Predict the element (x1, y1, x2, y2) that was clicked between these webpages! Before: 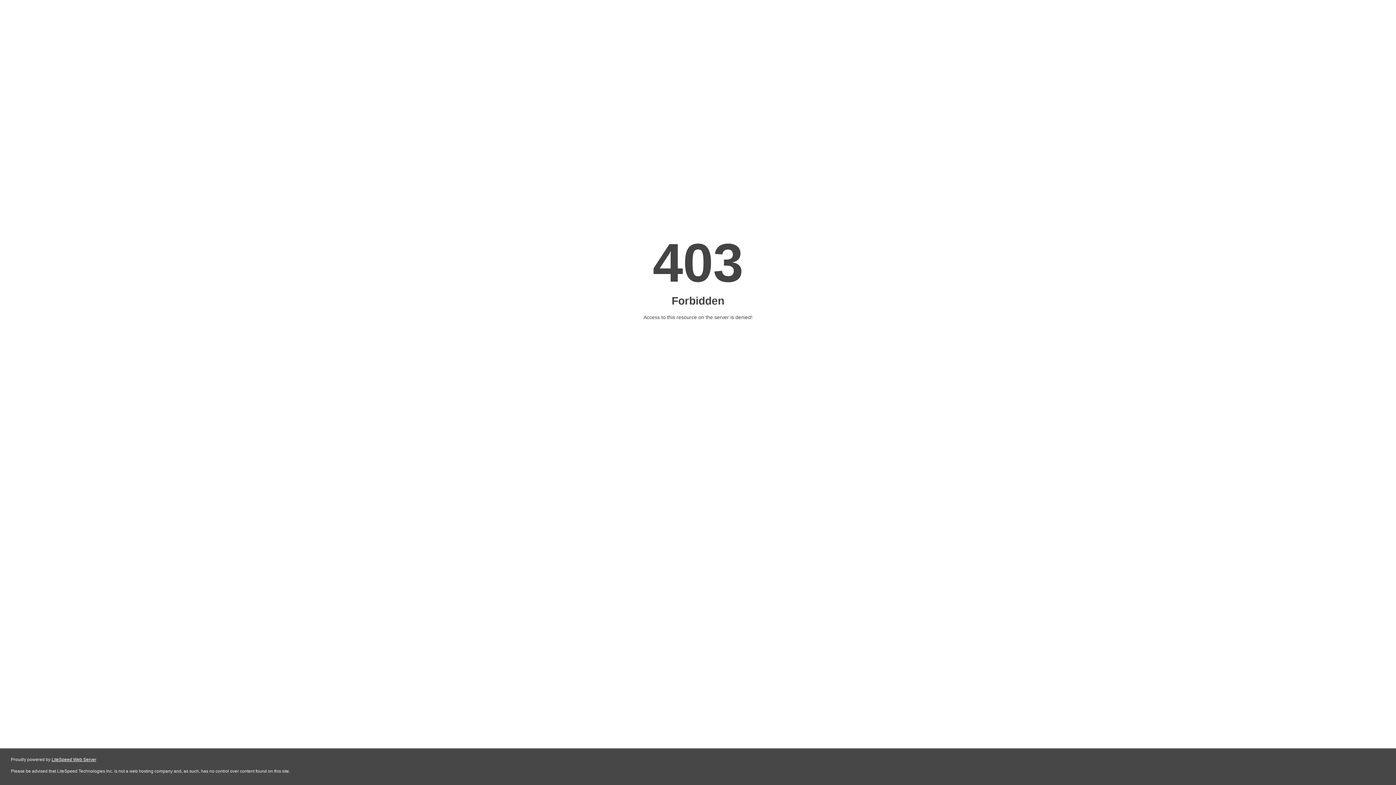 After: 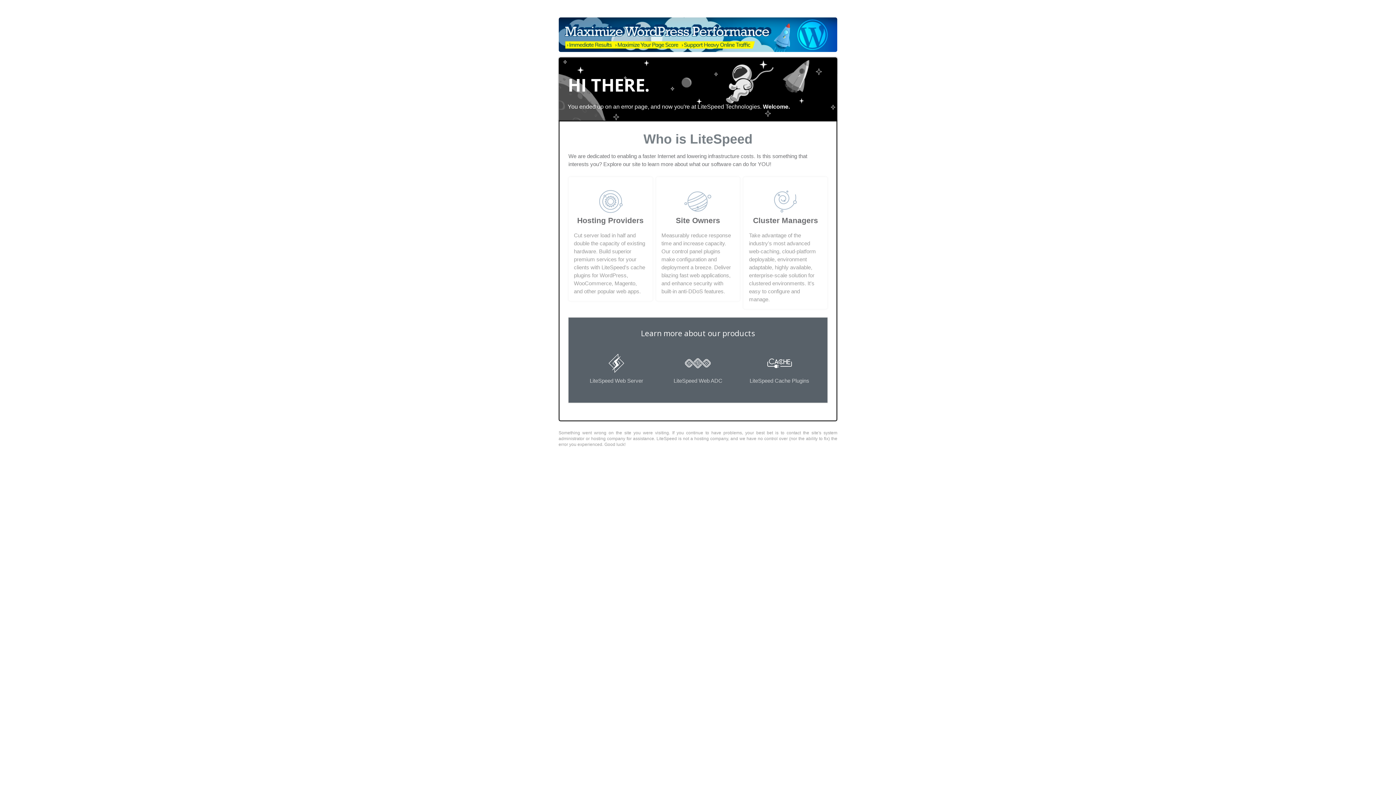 Action: bbox: (51, 757, 96, 762) label: LiteSpeed Web Server